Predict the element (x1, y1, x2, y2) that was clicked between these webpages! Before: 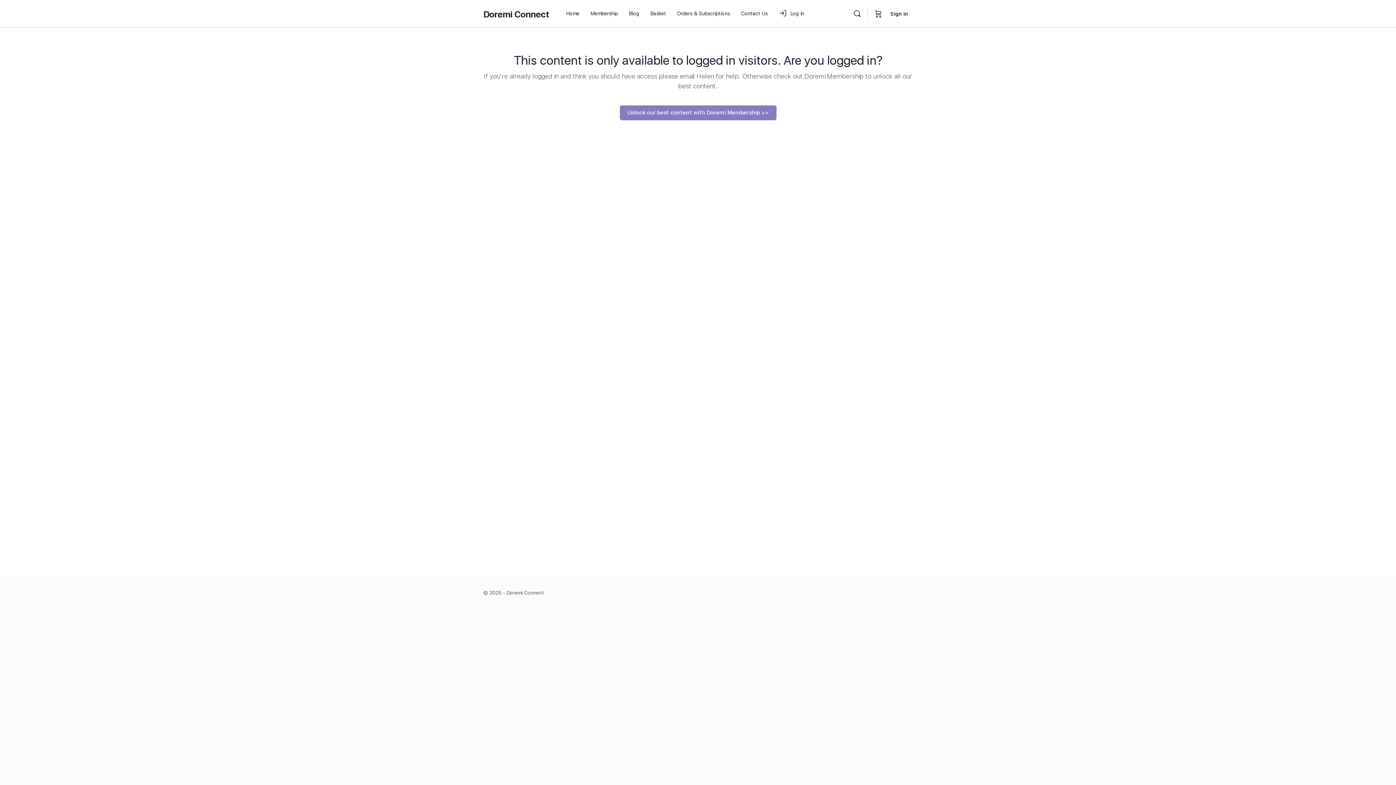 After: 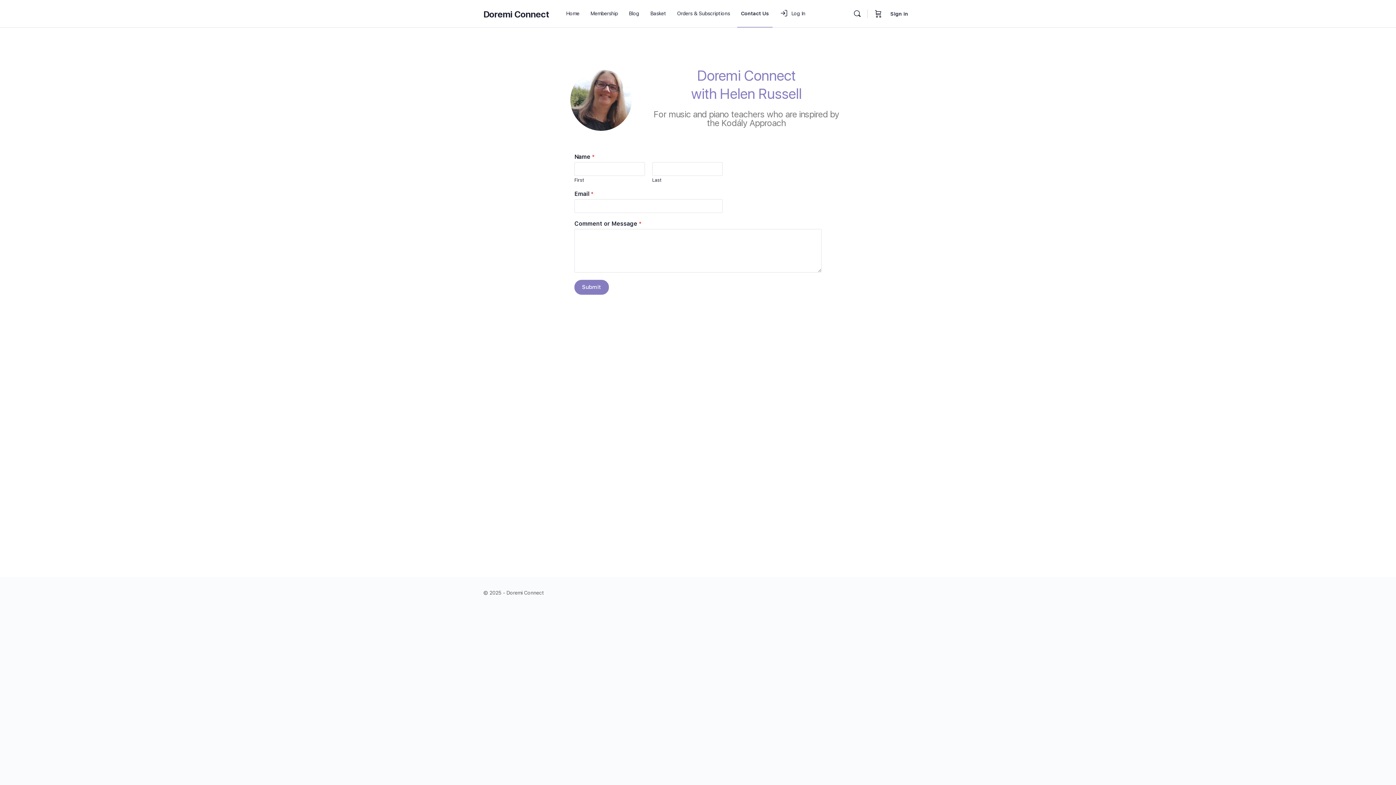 Action: bbox: (737, 0, 771, 27) label: Contact Us